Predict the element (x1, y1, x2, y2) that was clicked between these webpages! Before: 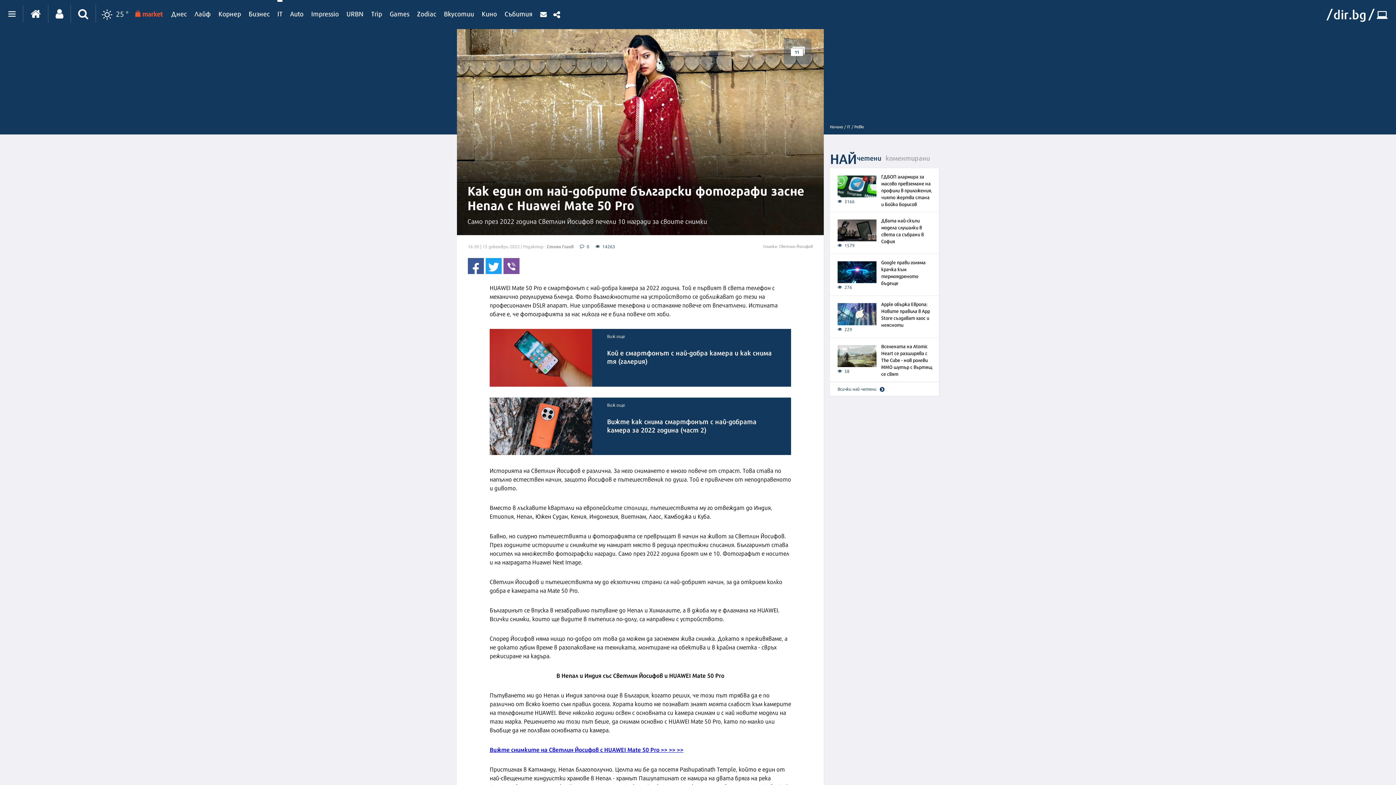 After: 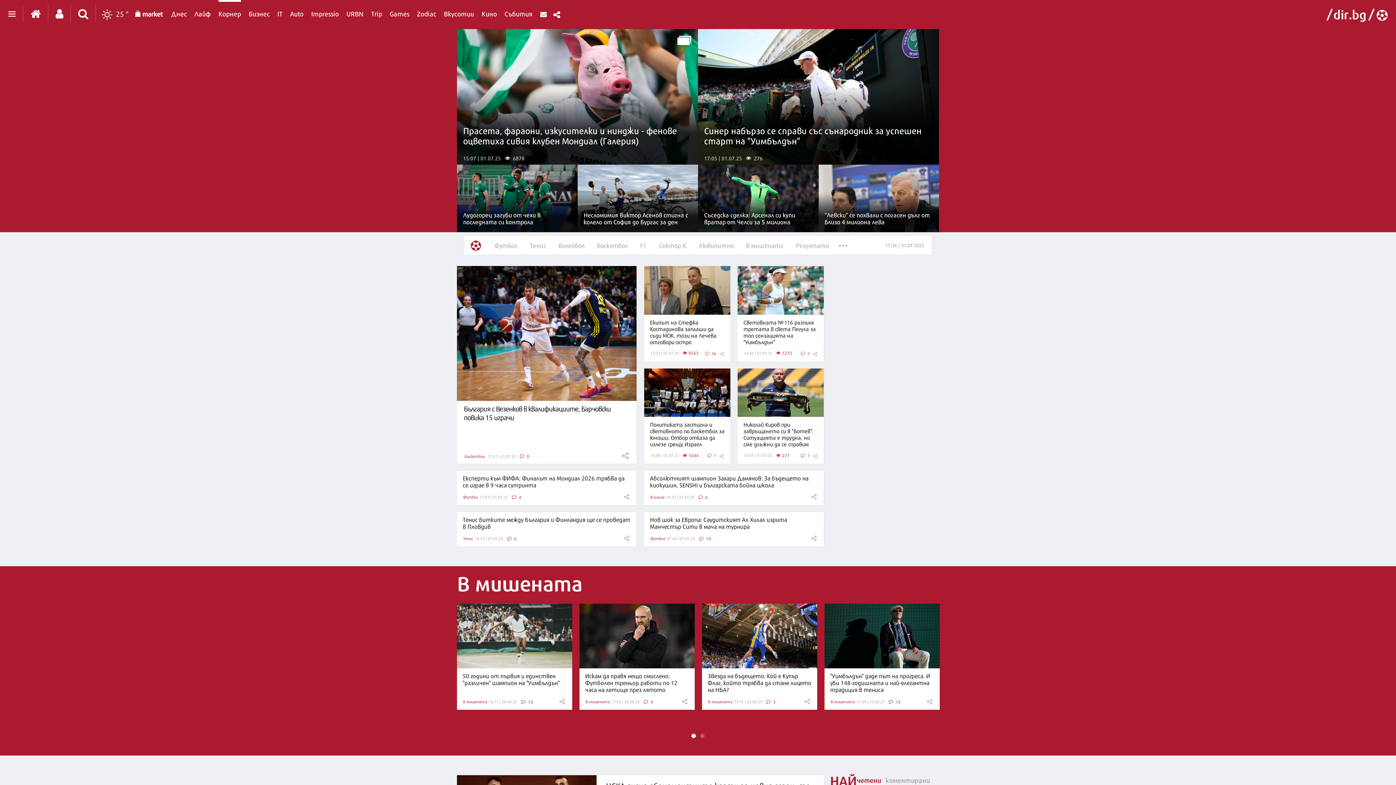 Action: label: Корнер bbox: (218, 0, 241, 24)